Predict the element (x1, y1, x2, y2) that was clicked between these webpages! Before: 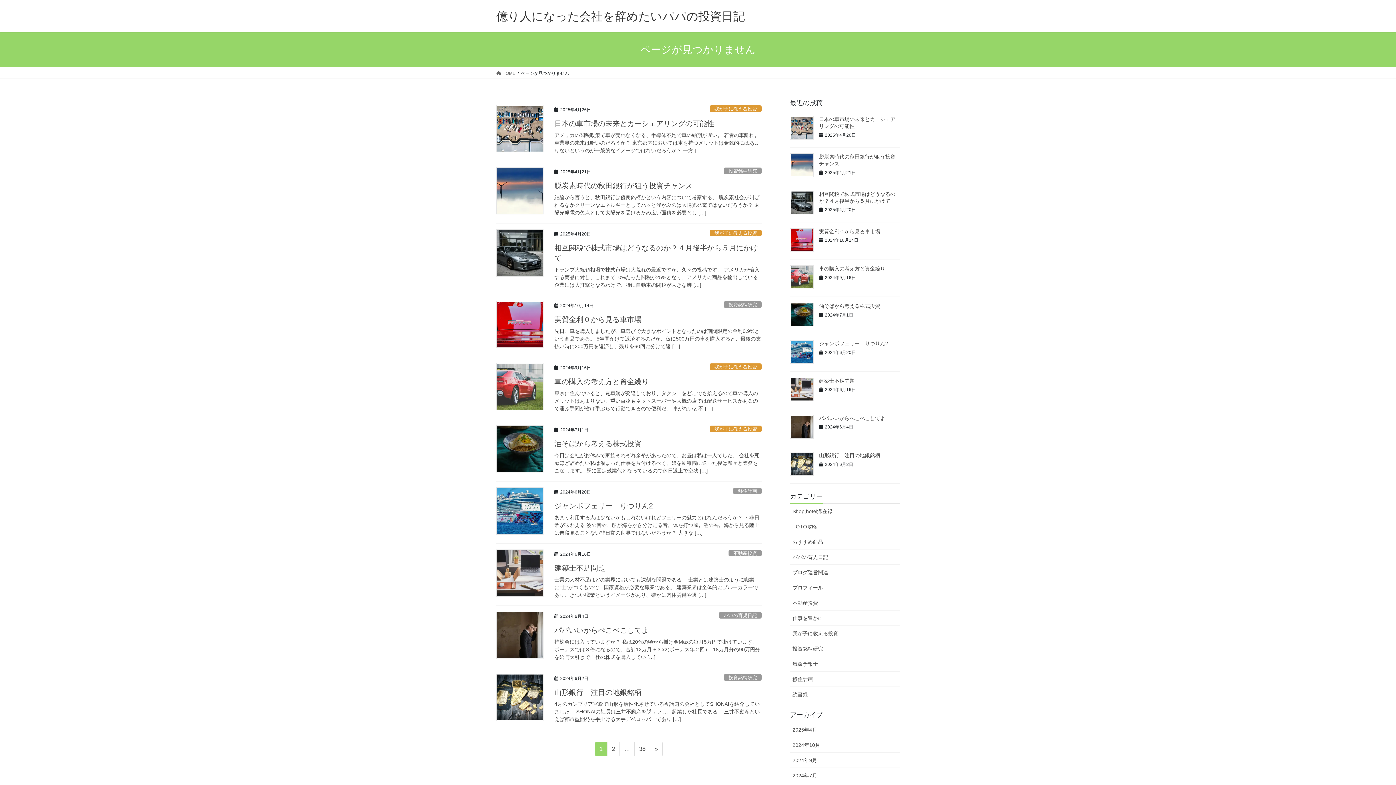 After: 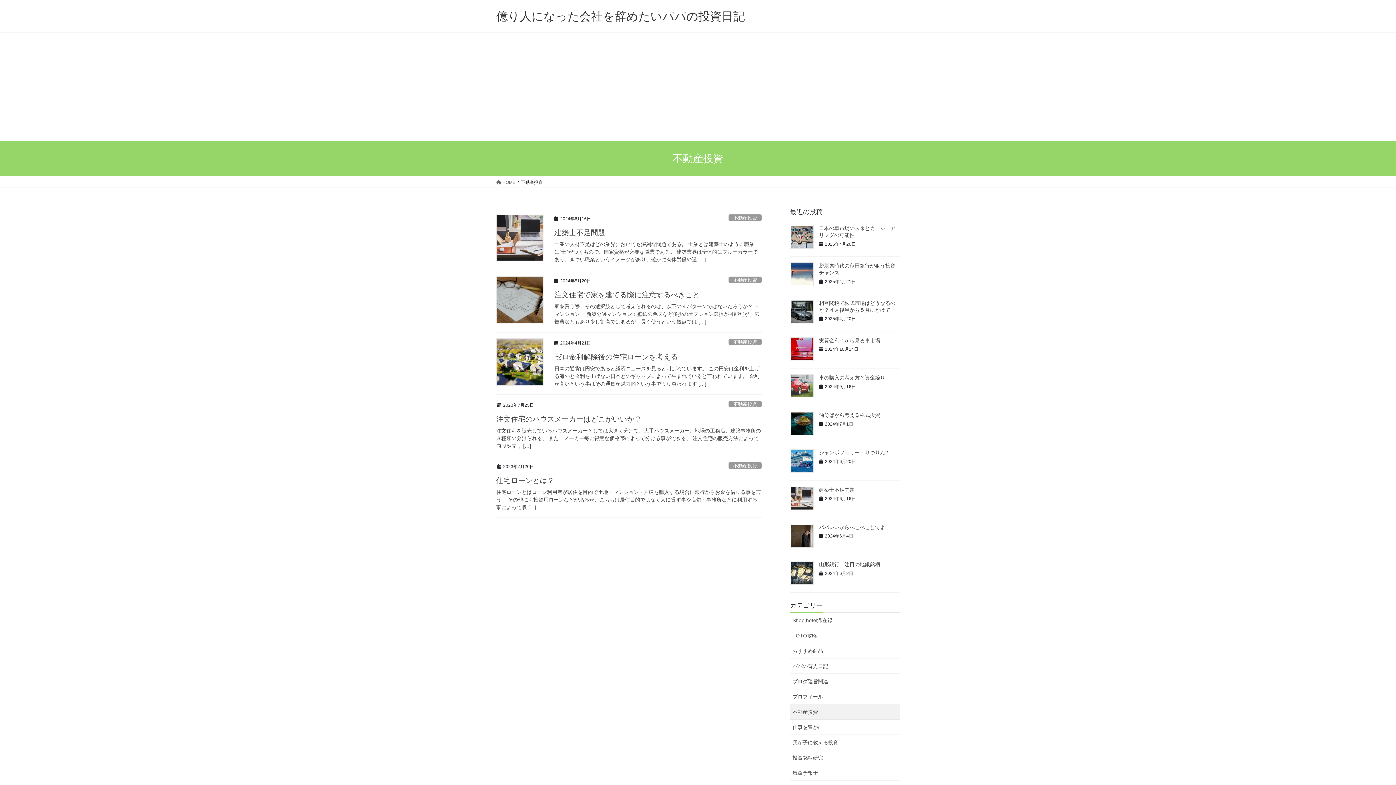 Action: bbox: (728, 550, 761, 556) label: 不動産投資